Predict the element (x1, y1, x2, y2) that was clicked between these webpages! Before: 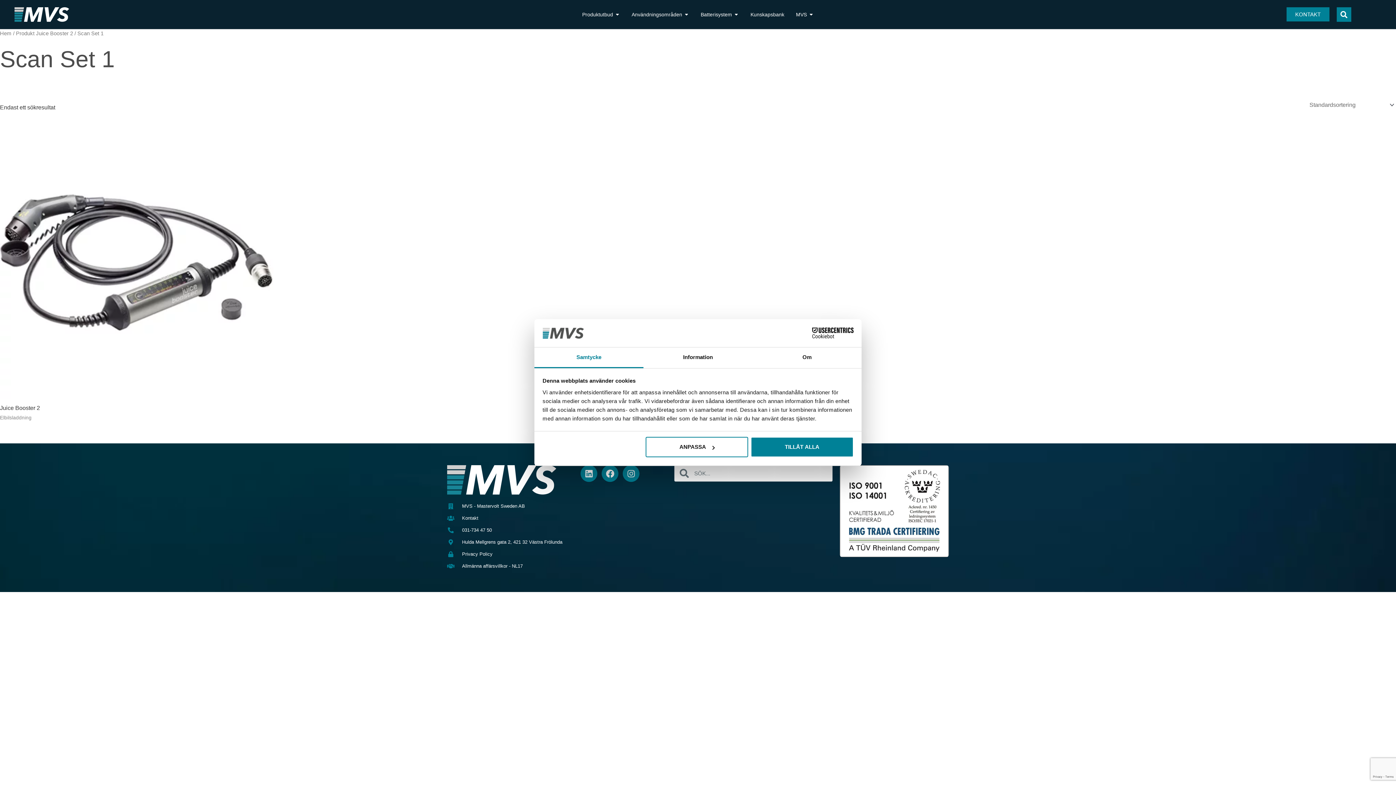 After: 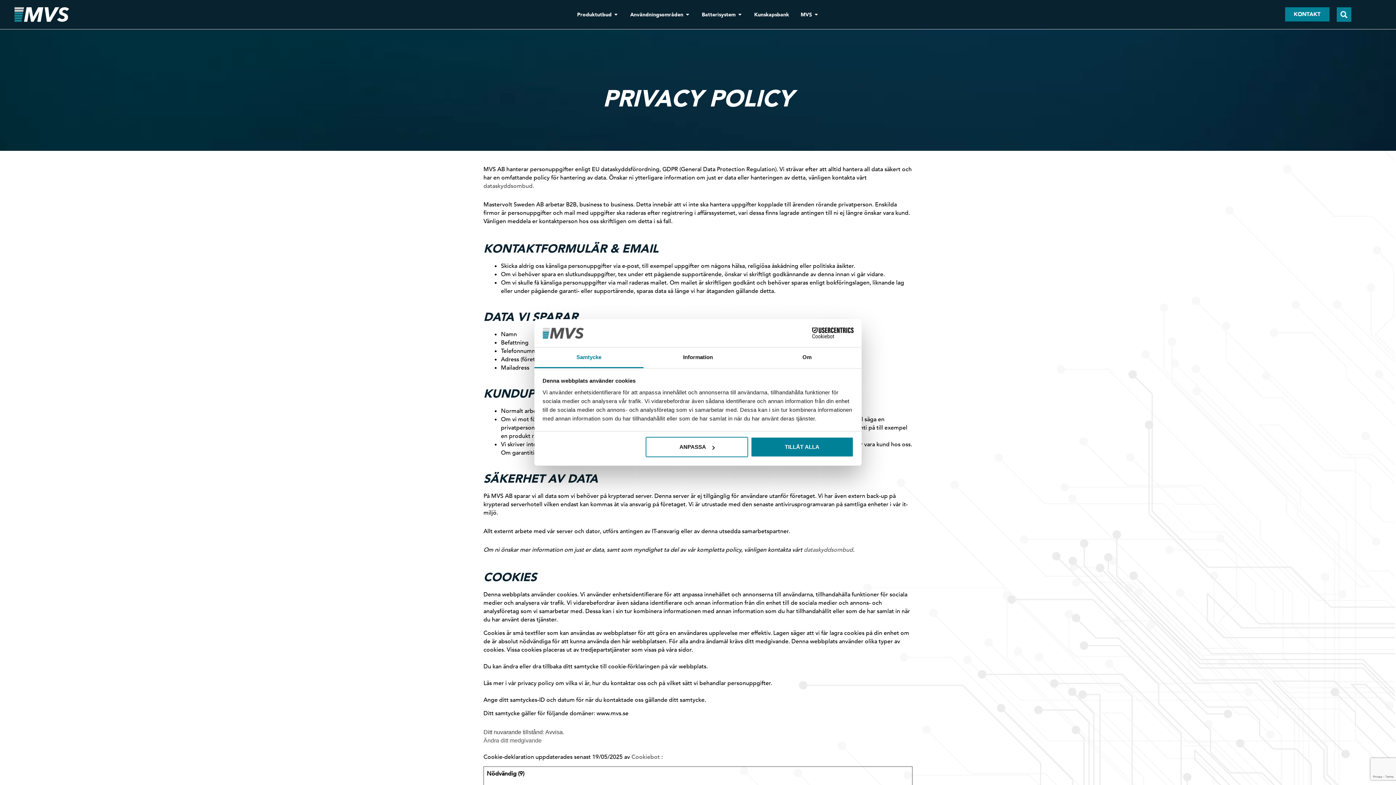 Action: label: Privacy Policy bbox: (447, 550, 566, 558)